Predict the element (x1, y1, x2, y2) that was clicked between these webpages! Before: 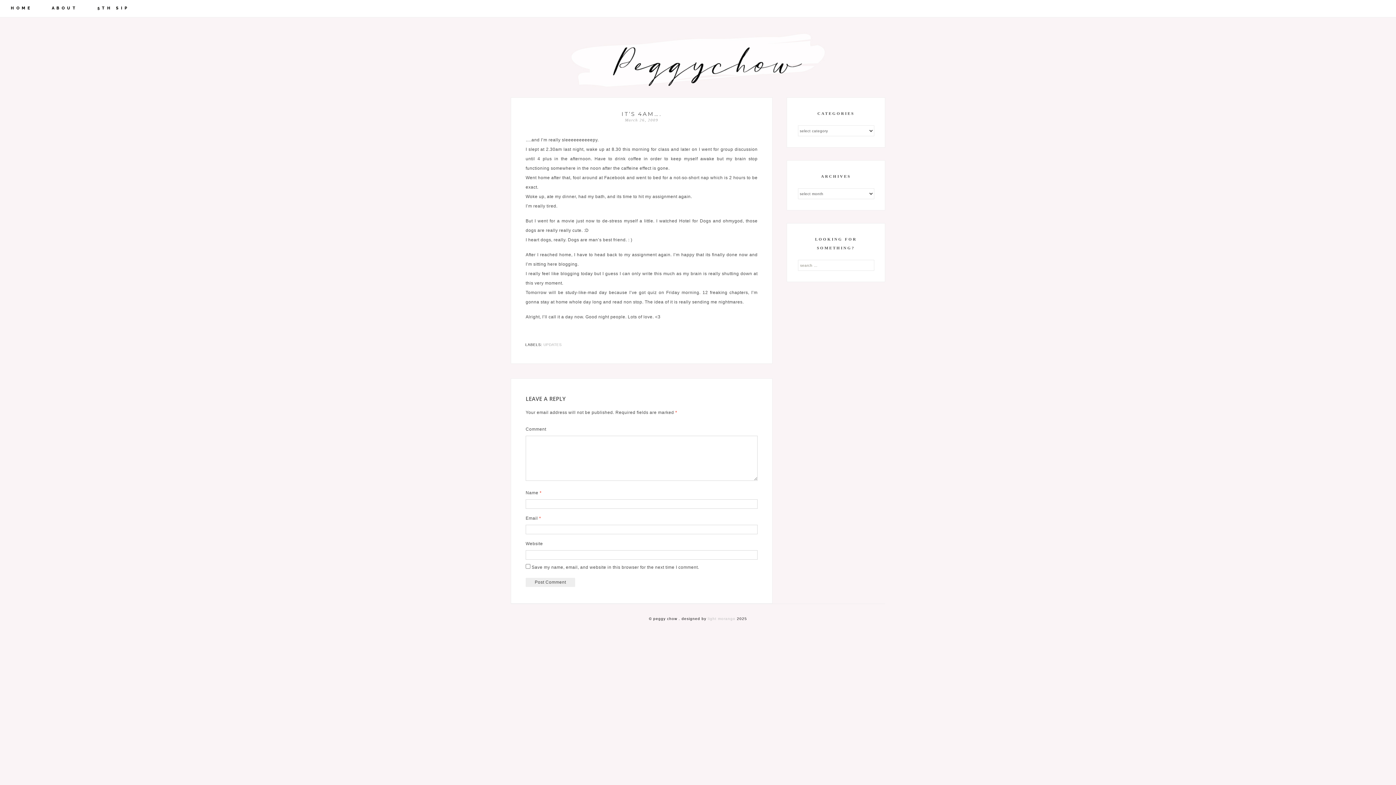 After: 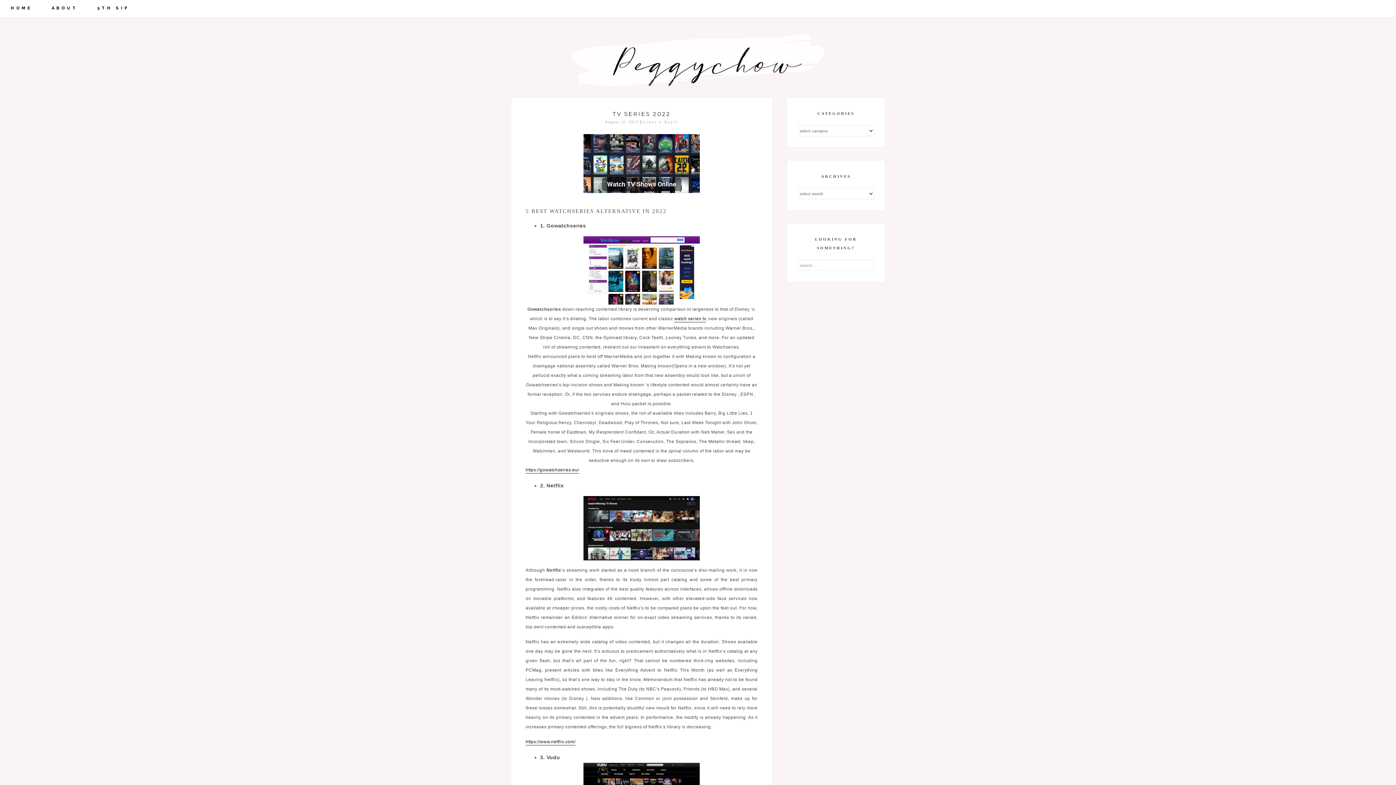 Action: bbox: (10, 1, 50, 14) label: HOME